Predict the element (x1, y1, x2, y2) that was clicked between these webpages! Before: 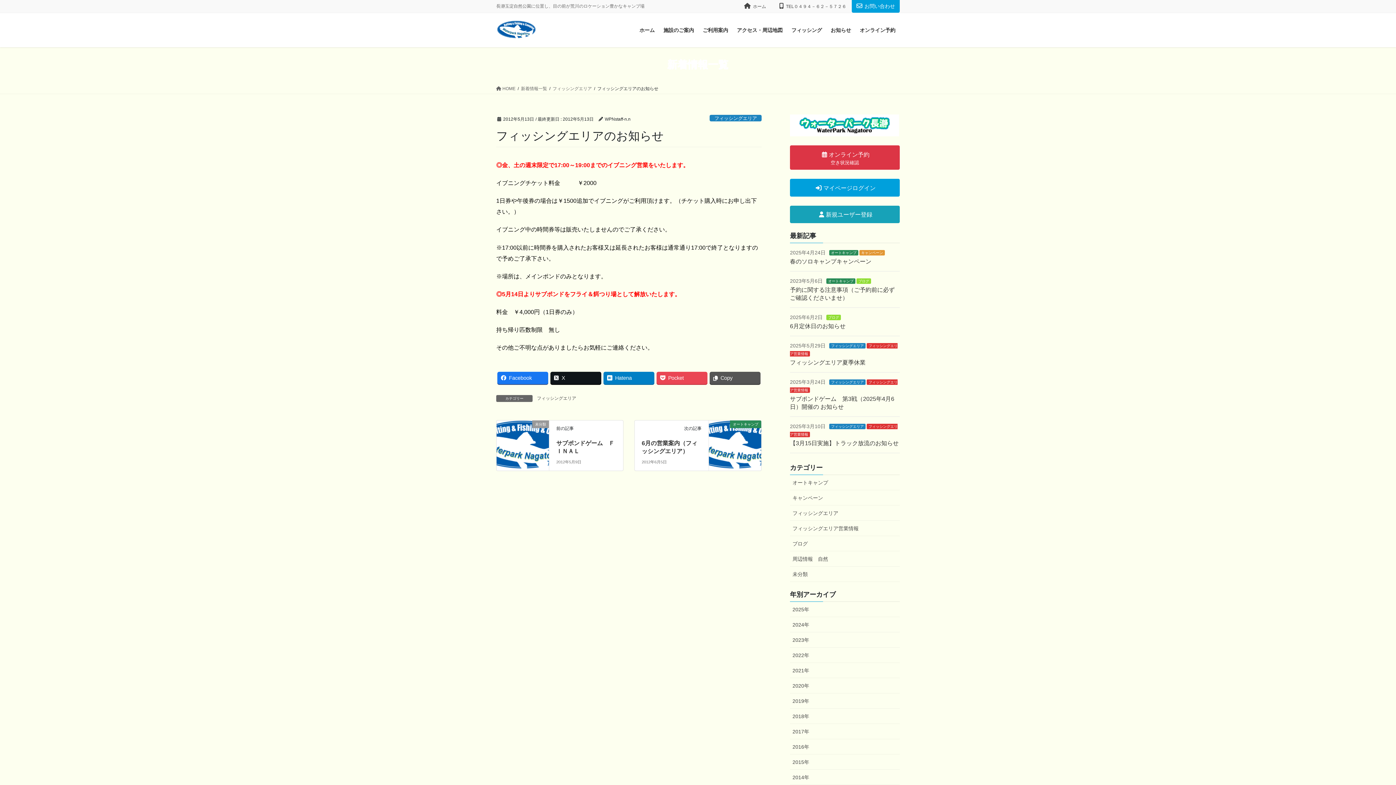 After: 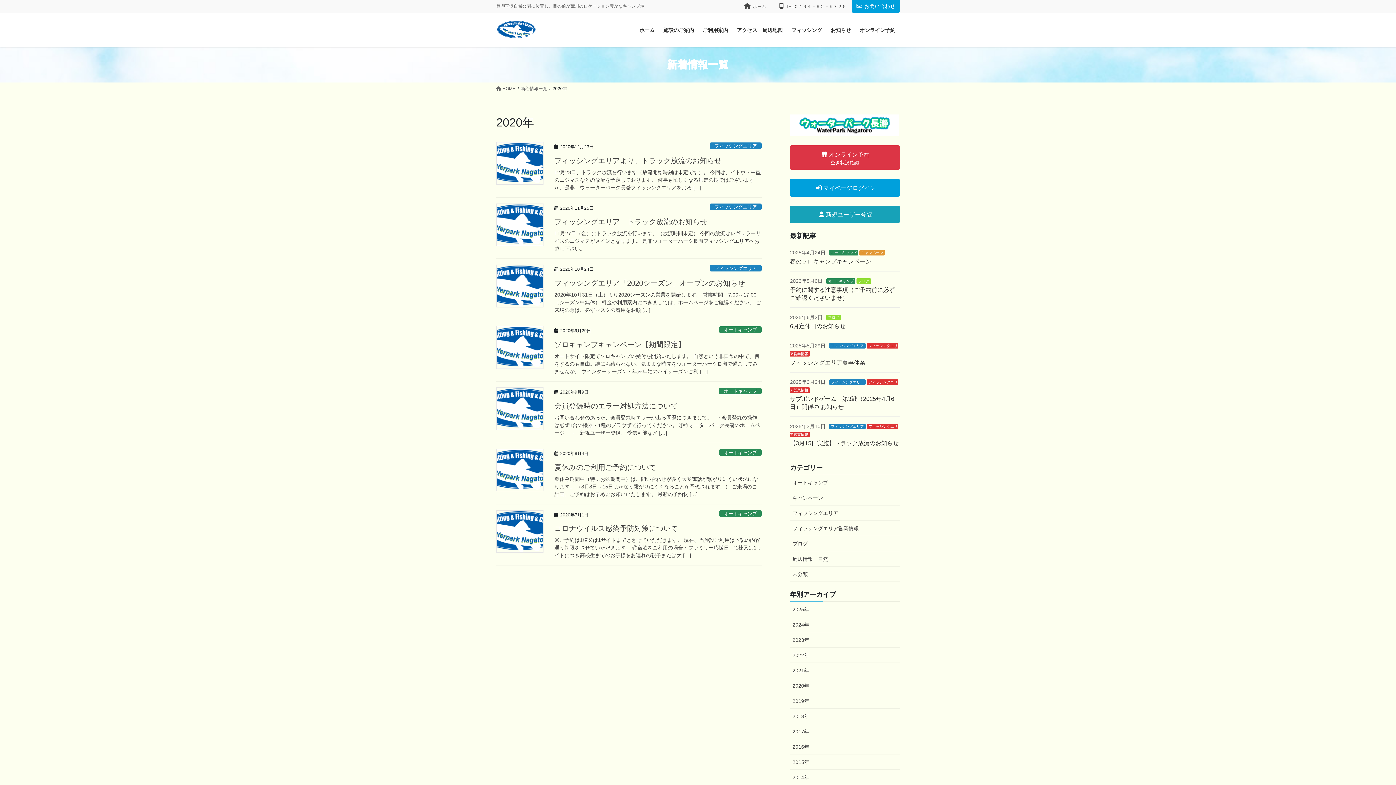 Action: label: 2020年 bbox: (790, 678, 900, 693)